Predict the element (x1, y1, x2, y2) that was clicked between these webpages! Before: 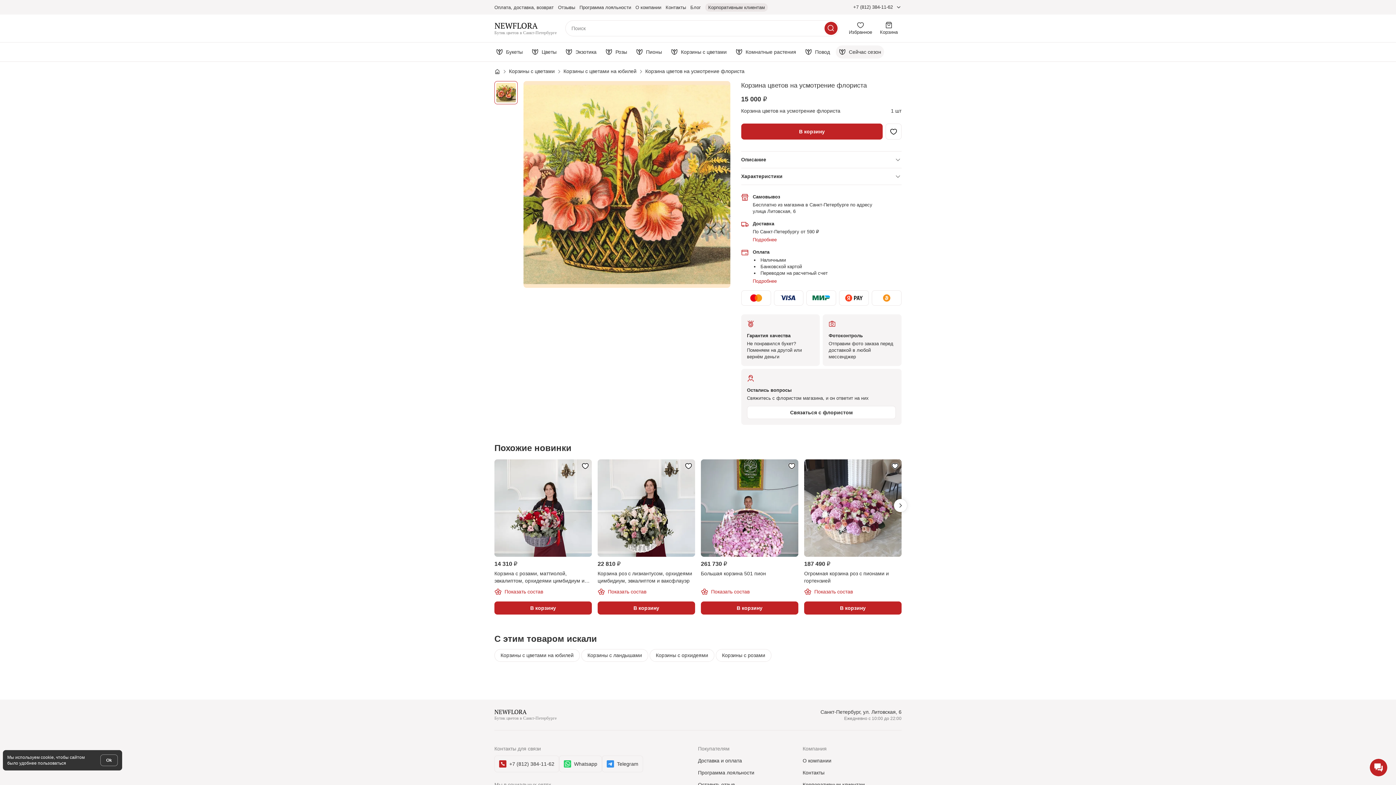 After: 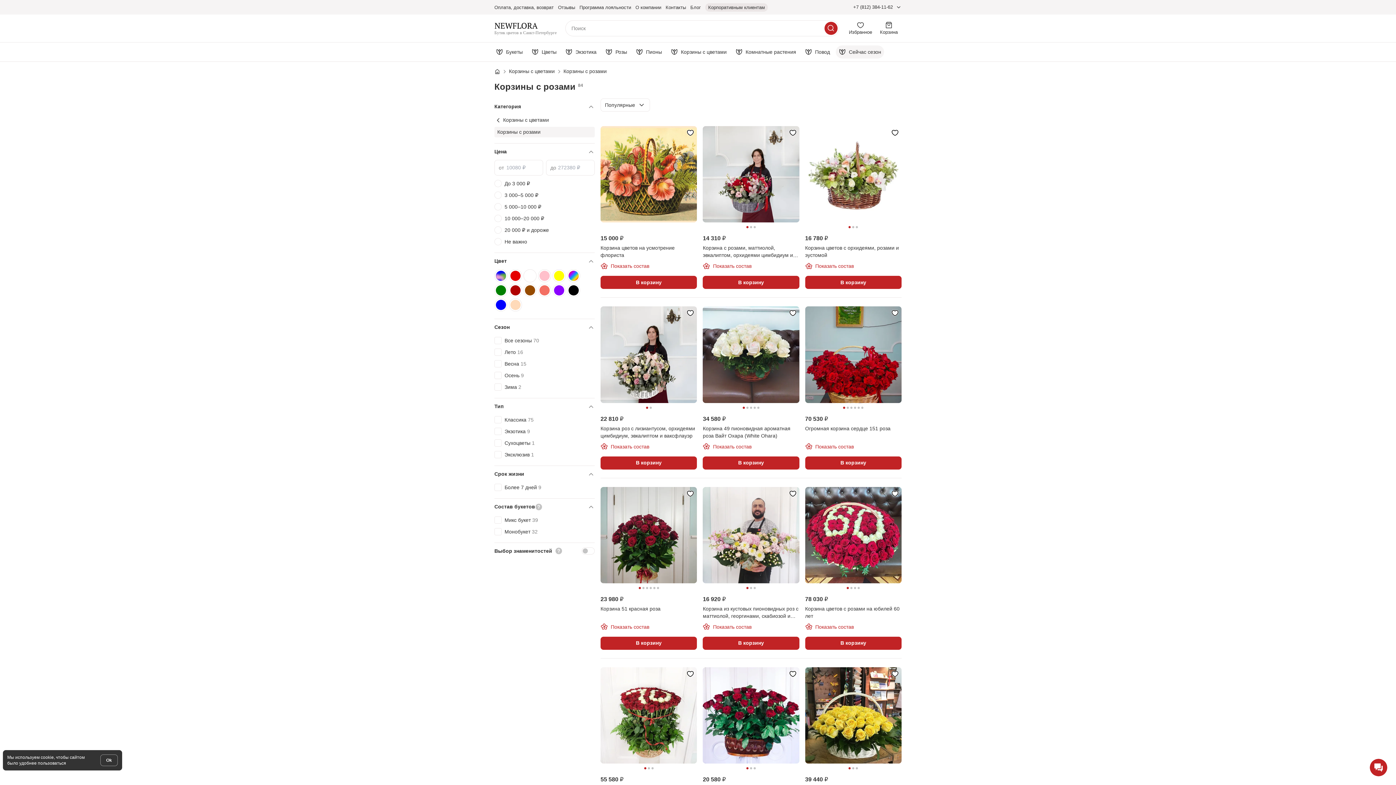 Action: bbox: (716, 649, 771, 662) label: Корзины с розами